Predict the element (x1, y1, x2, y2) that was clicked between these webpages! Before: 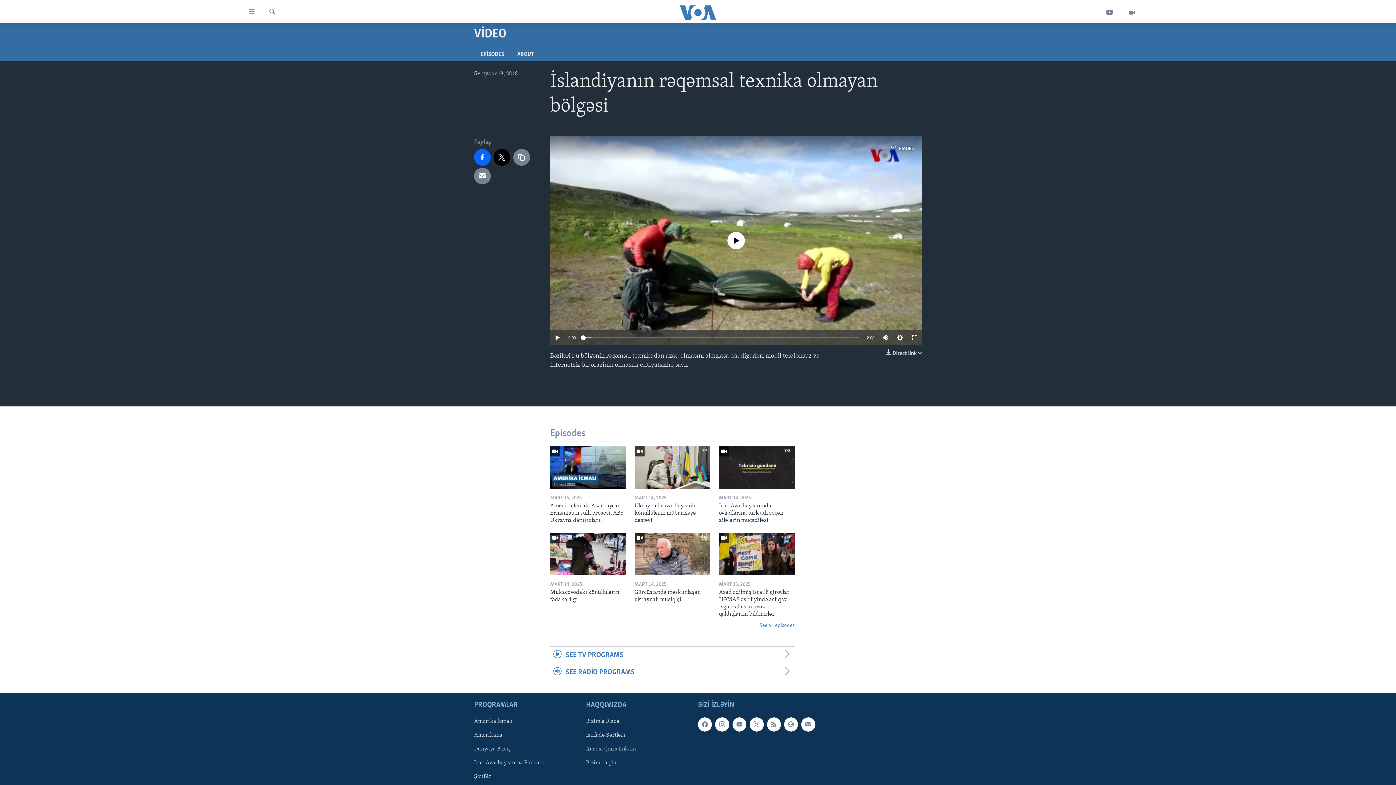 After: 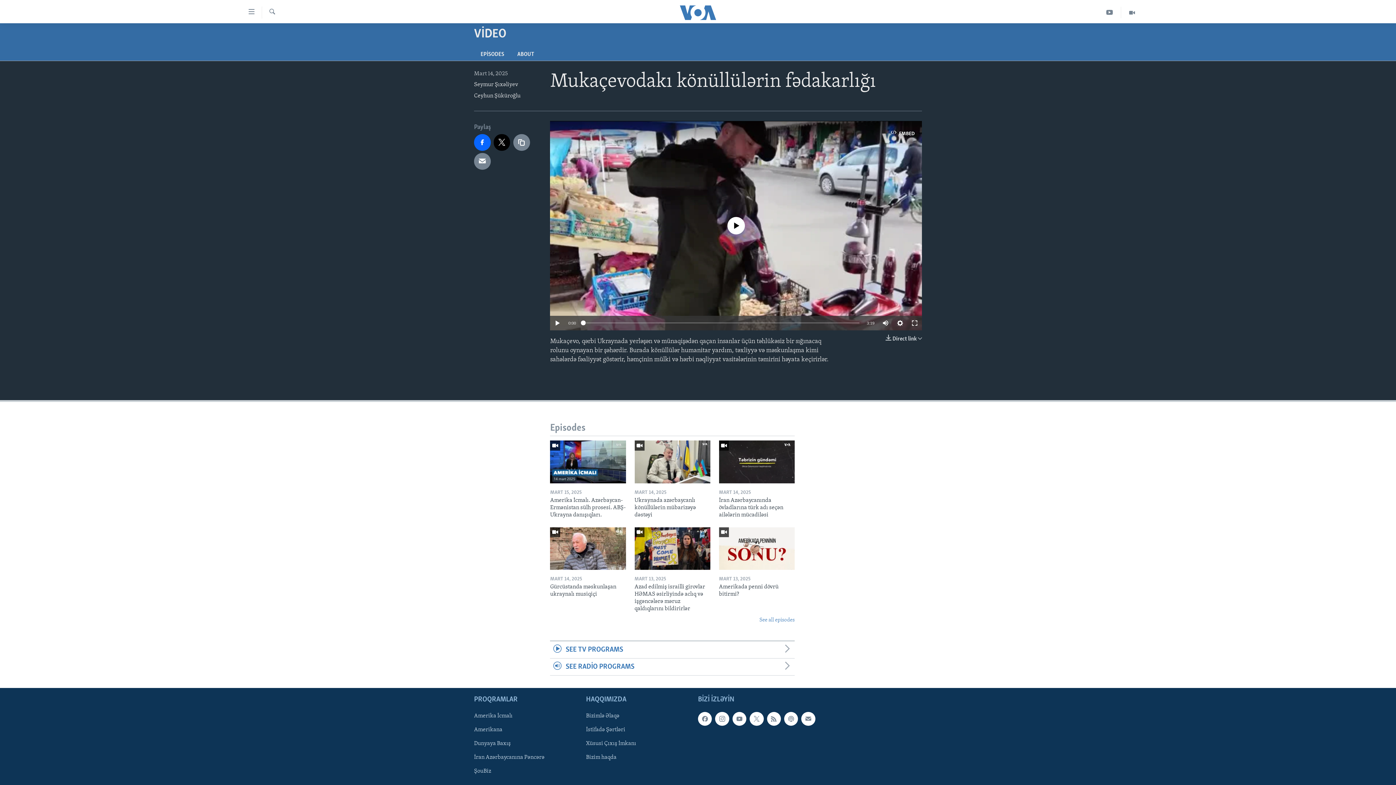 Action: bbox: (550, 589, 626, 608) label: Mukaçevodakı könüllülərin fədakarlığı